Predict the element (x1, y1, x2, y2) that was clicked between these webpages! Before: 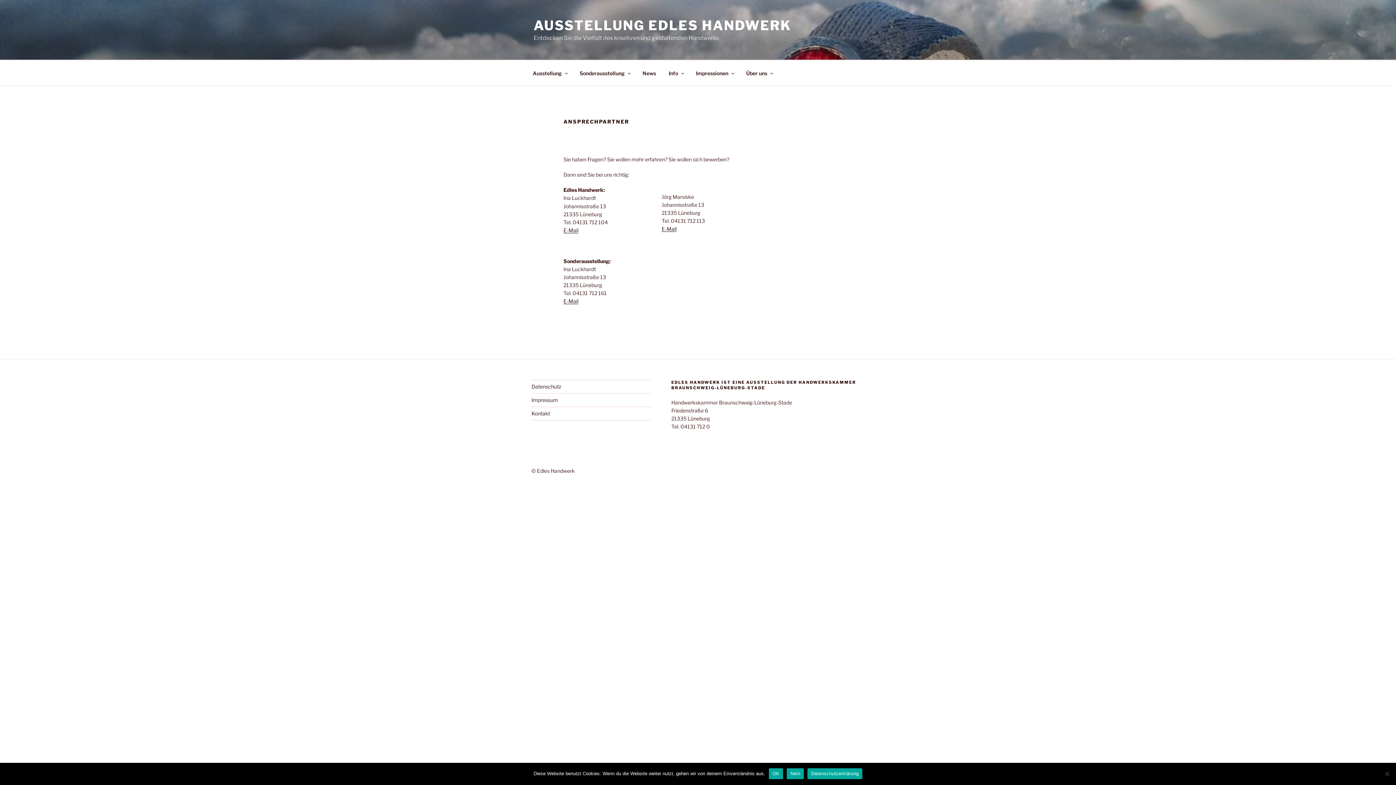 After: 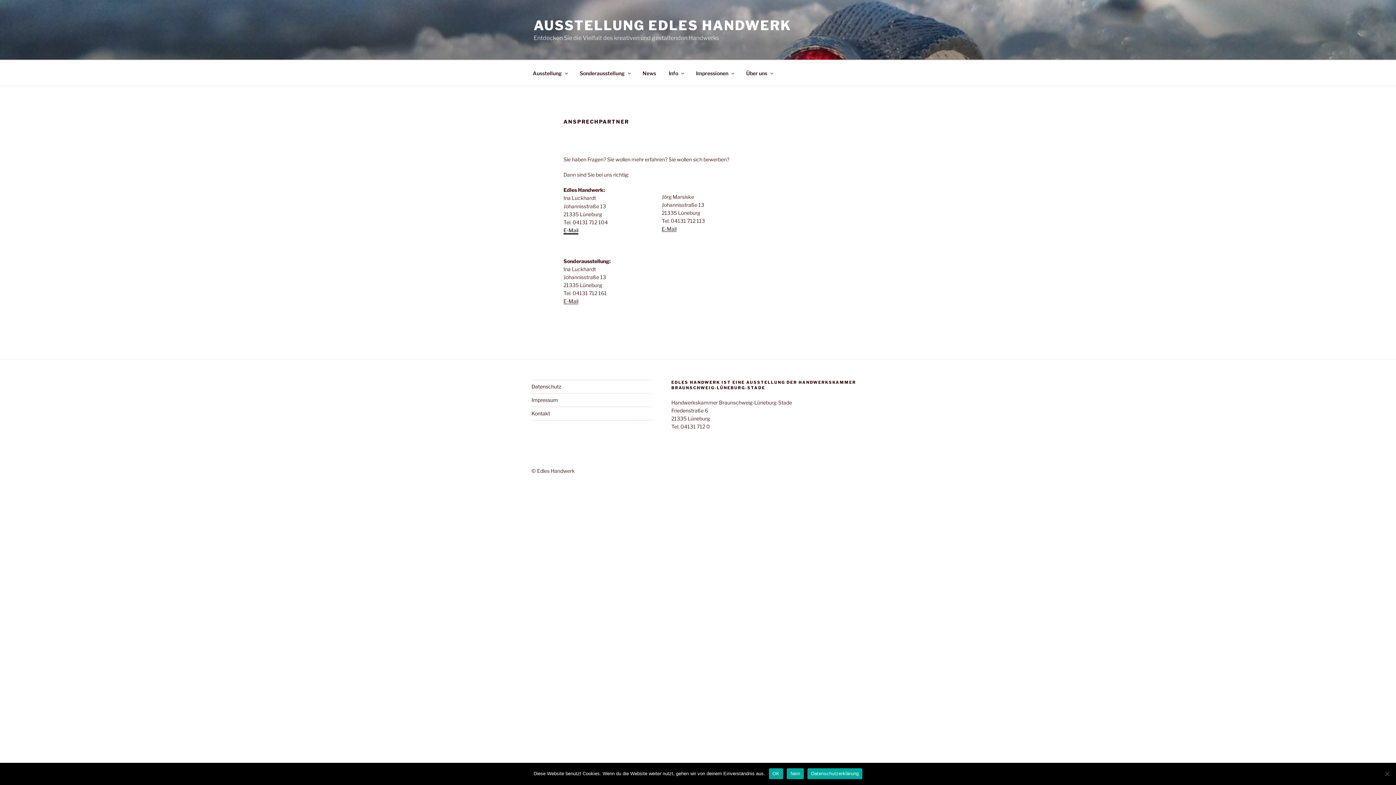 Action: bbox: (563, 227, 578, 233) label: E-Mail